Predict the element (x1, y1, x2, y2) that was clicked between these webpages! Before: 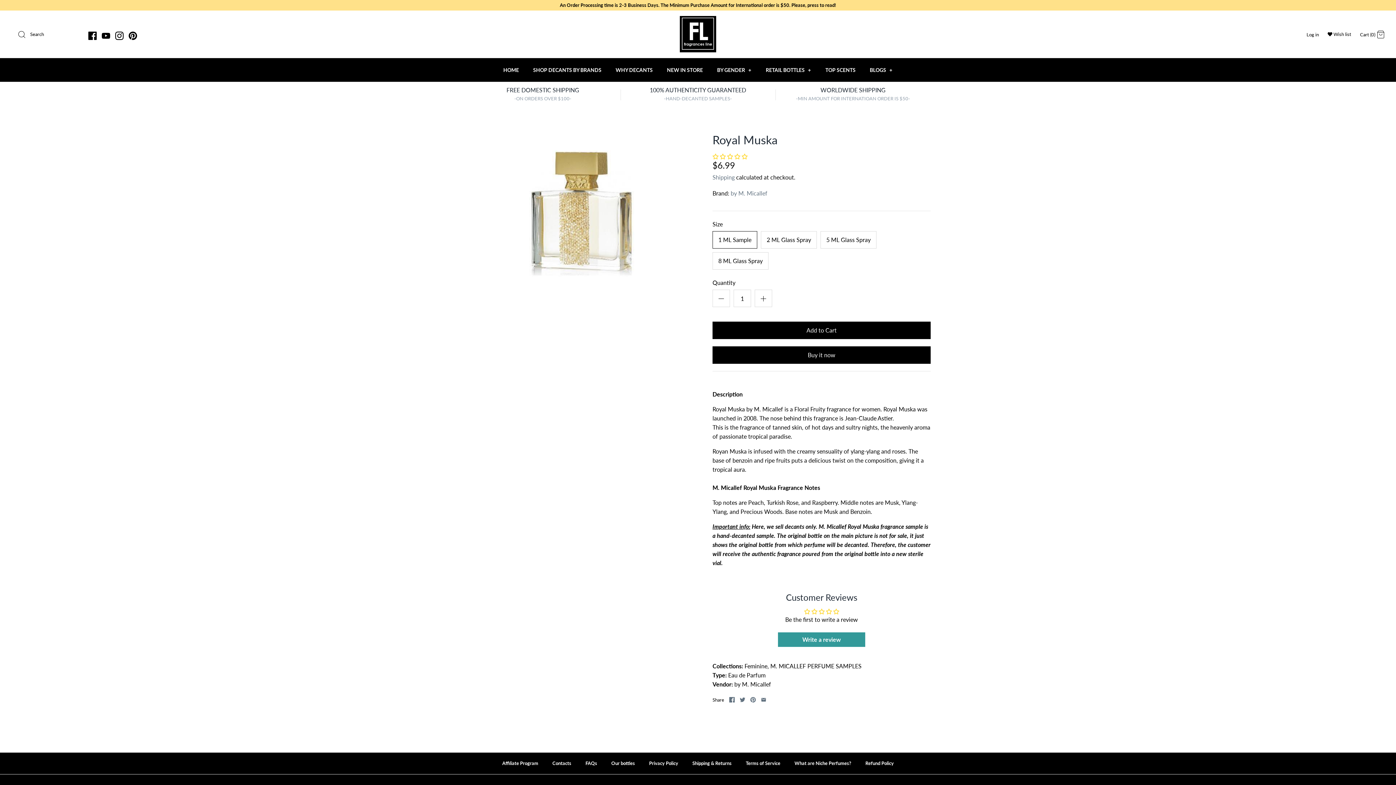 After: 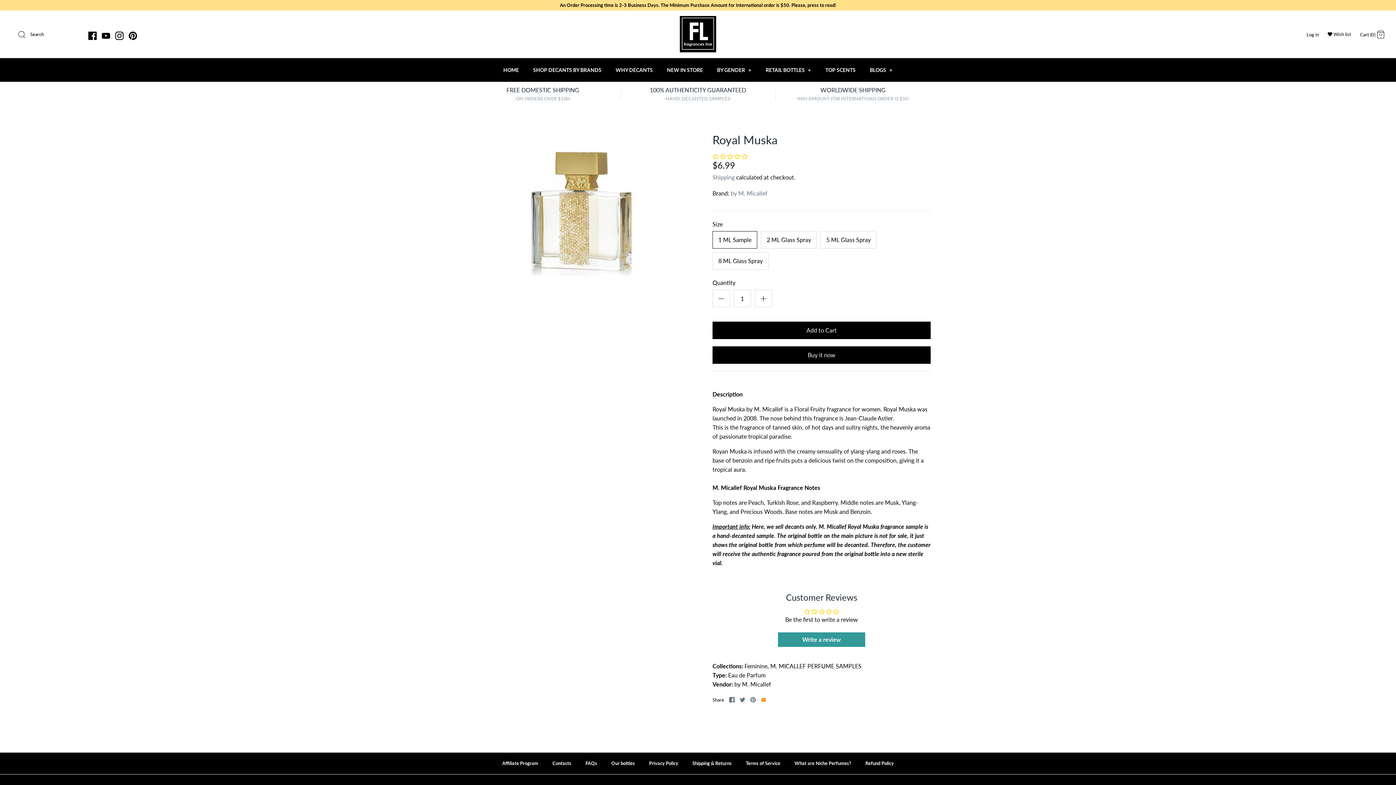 Action: bbox: (761, 697, 766, 703)